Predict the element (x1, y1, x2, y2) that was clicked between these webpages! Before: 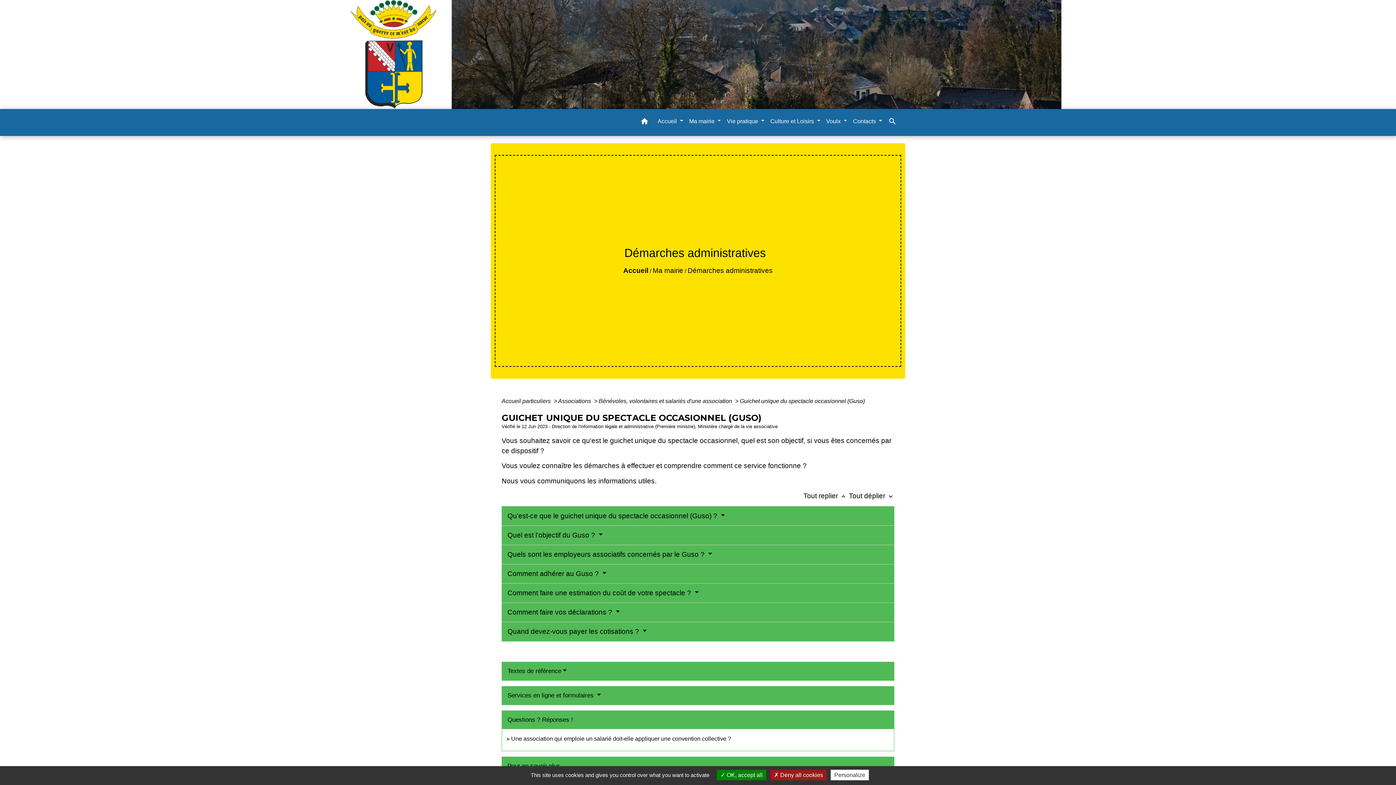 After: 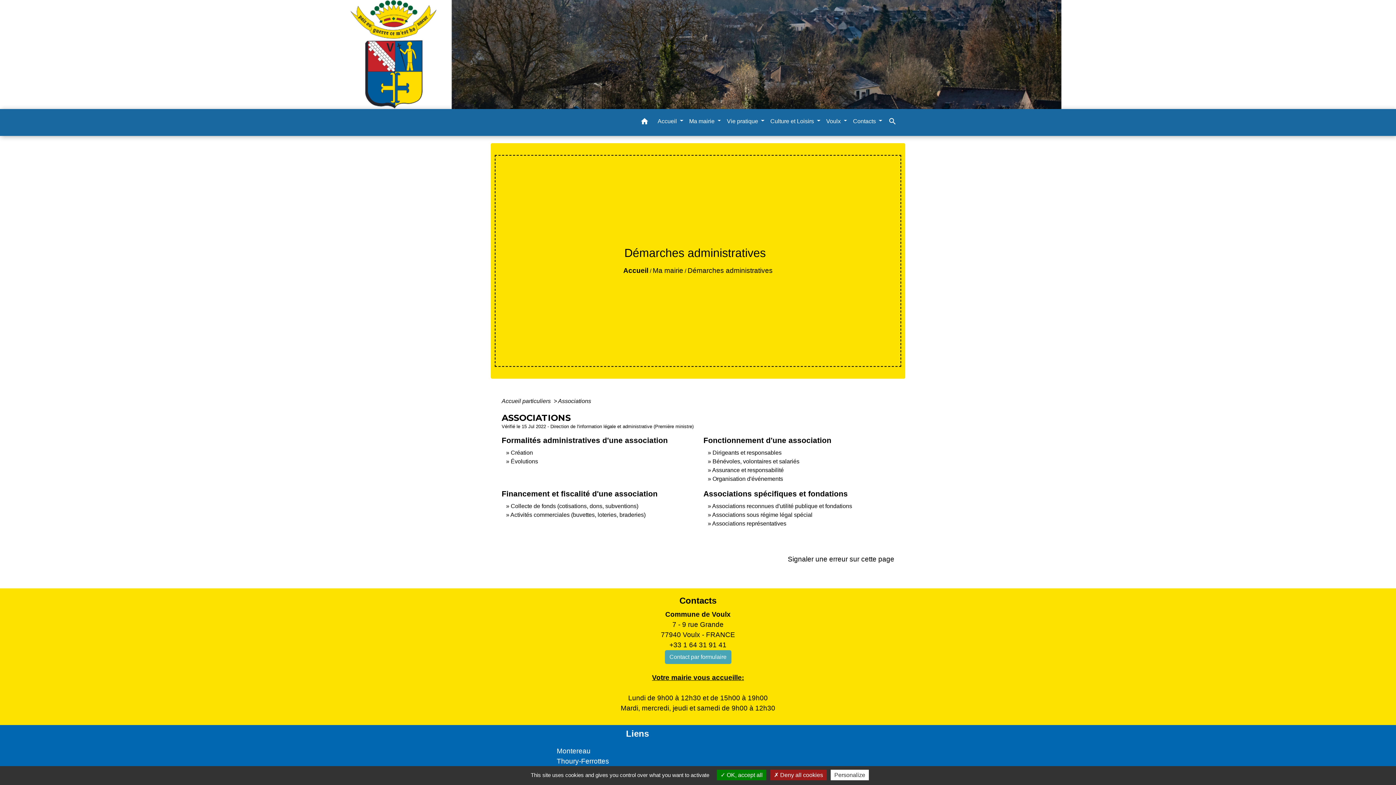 Action: bbox: (558, 398, 592, 404) label: Associations 